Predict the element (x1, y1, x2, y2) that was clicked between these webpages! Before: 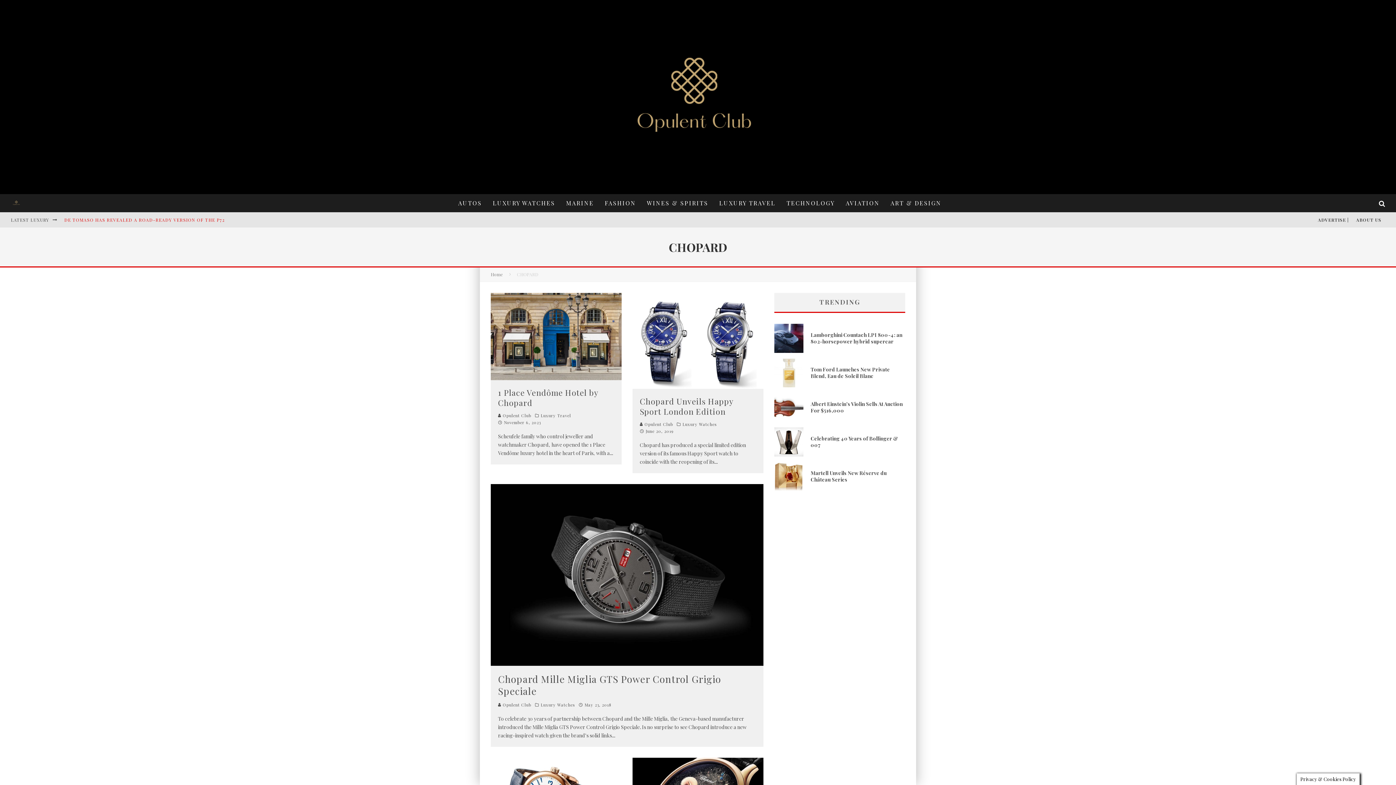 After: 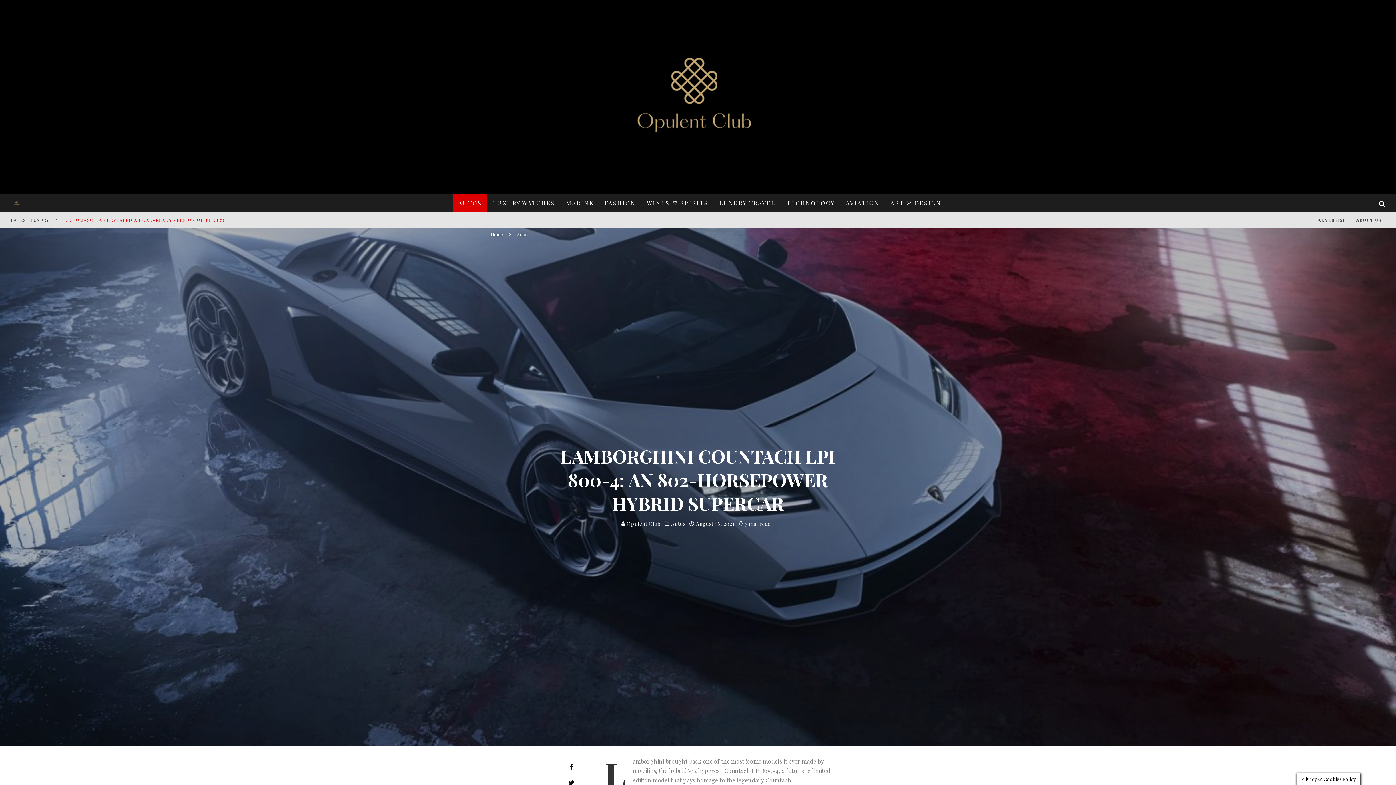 Action: bbox: (774, 346, 803, 354)